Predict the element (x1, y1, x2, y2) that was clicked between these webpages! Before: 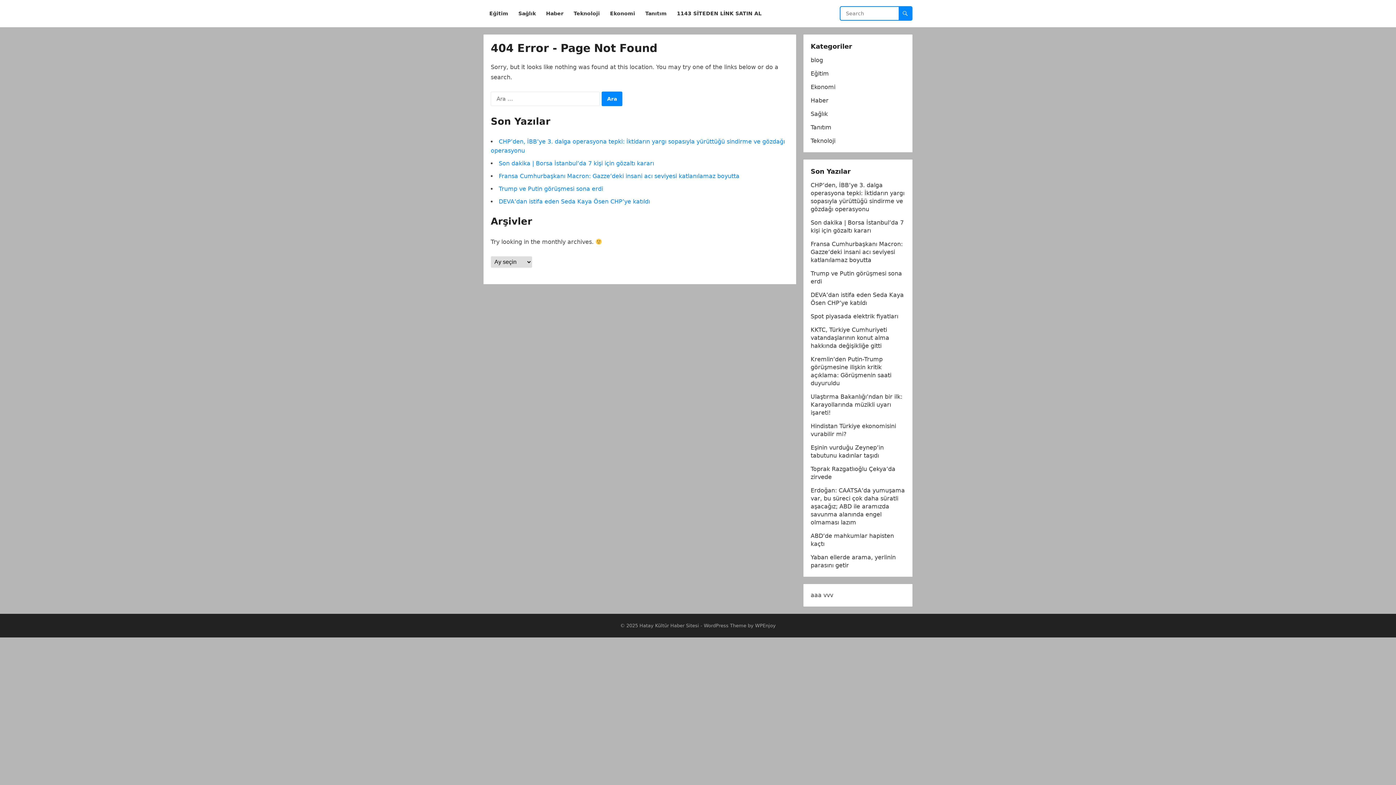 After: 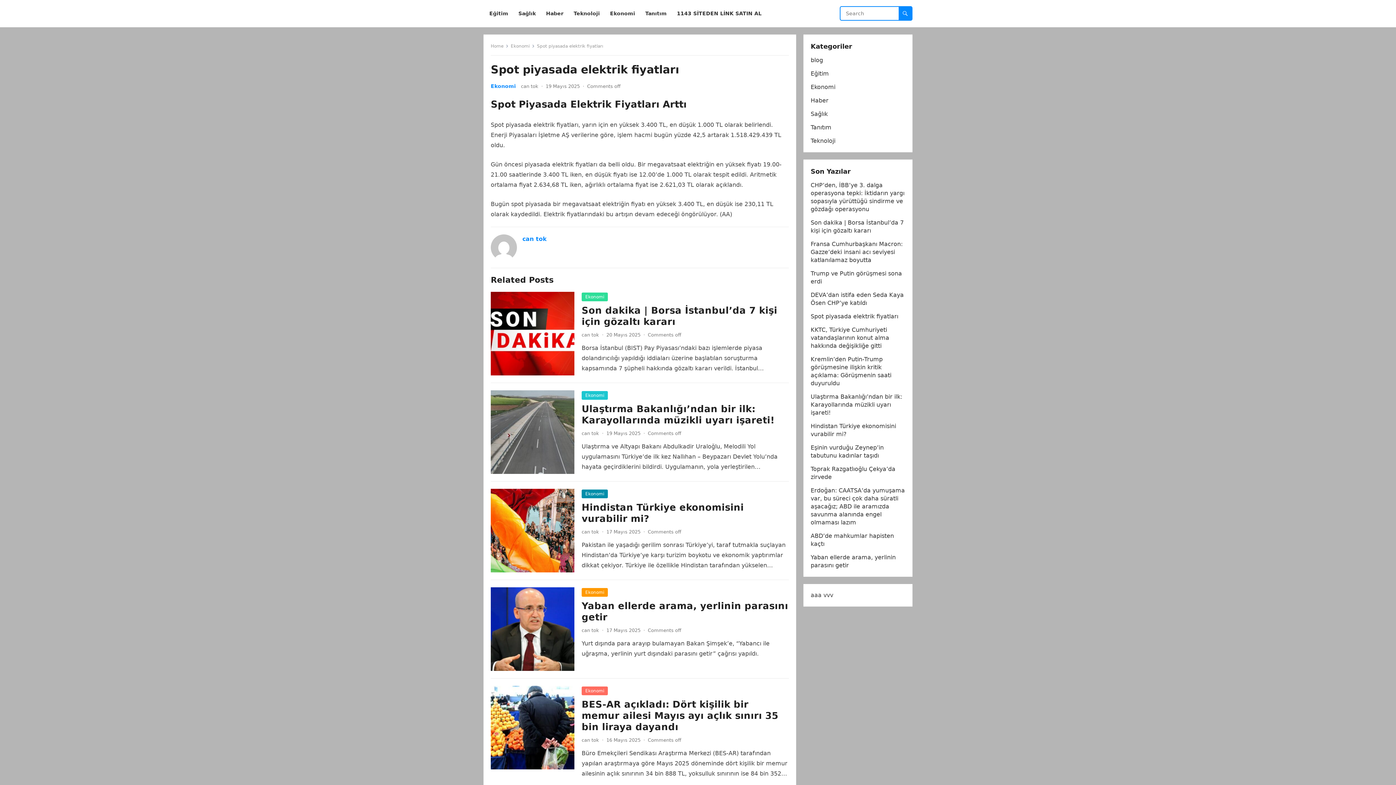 Action: label: Spot piyasada elektrik fiyatları bbox: (810, 313, 898, 320)